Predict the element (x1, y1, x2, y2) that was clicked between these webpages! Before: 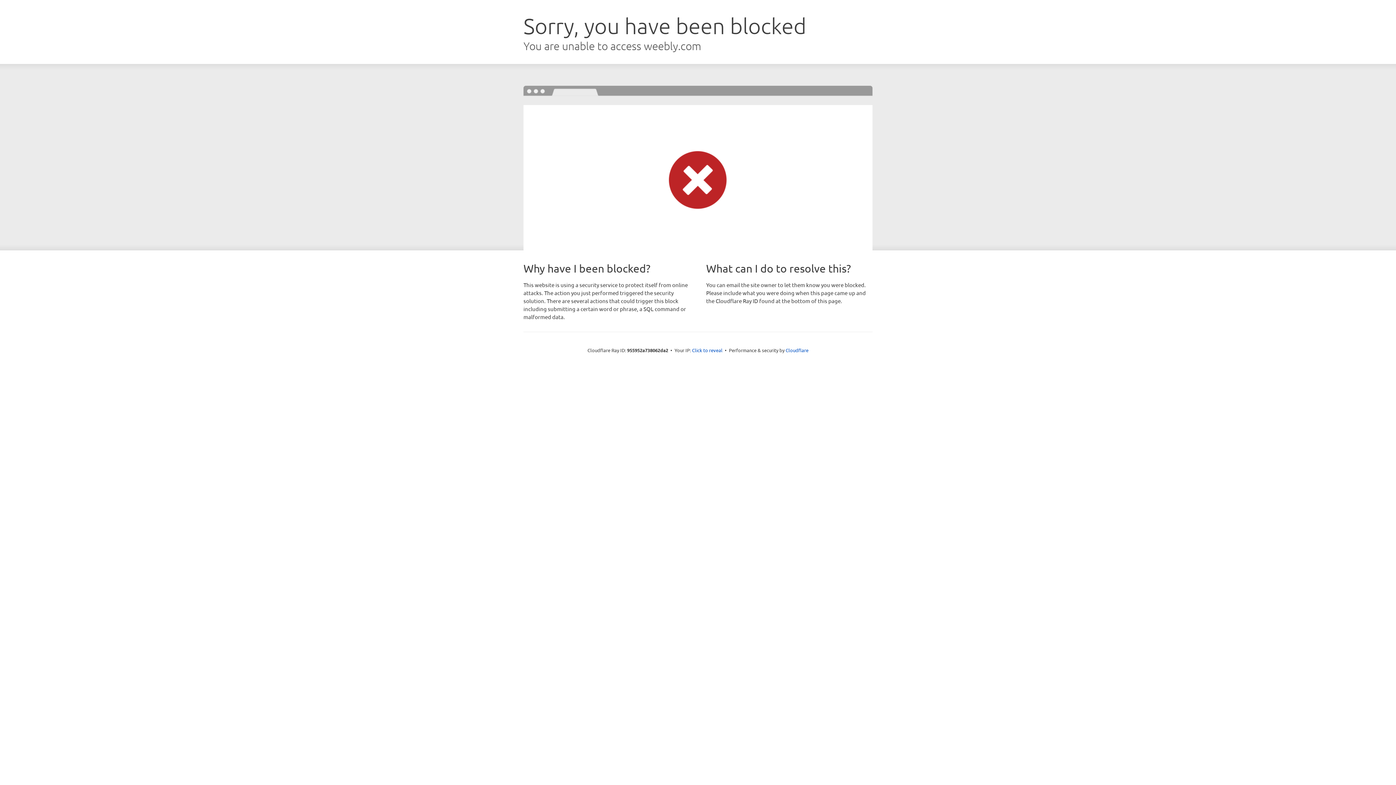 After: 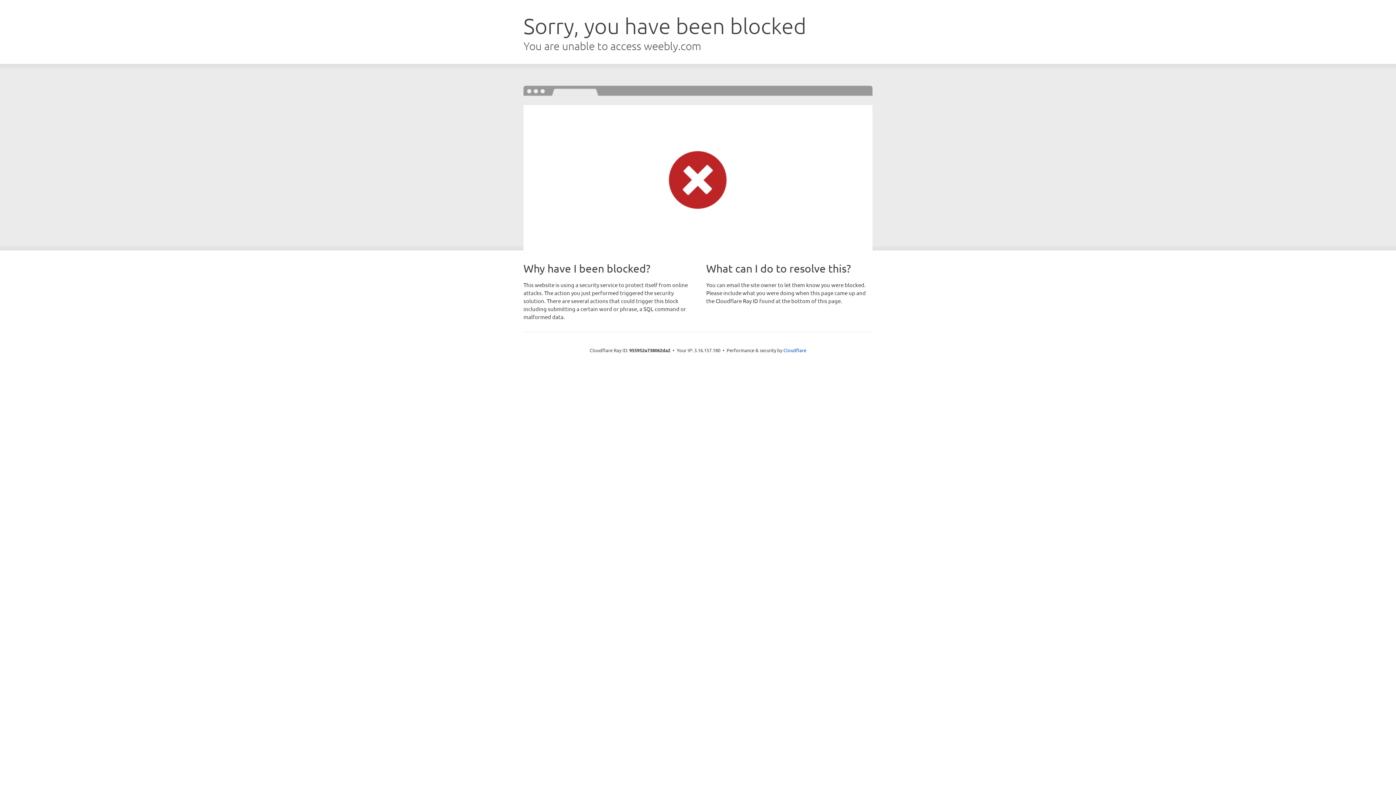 Action: bbox: (692, 346, 722, 353) label: Click to reveal